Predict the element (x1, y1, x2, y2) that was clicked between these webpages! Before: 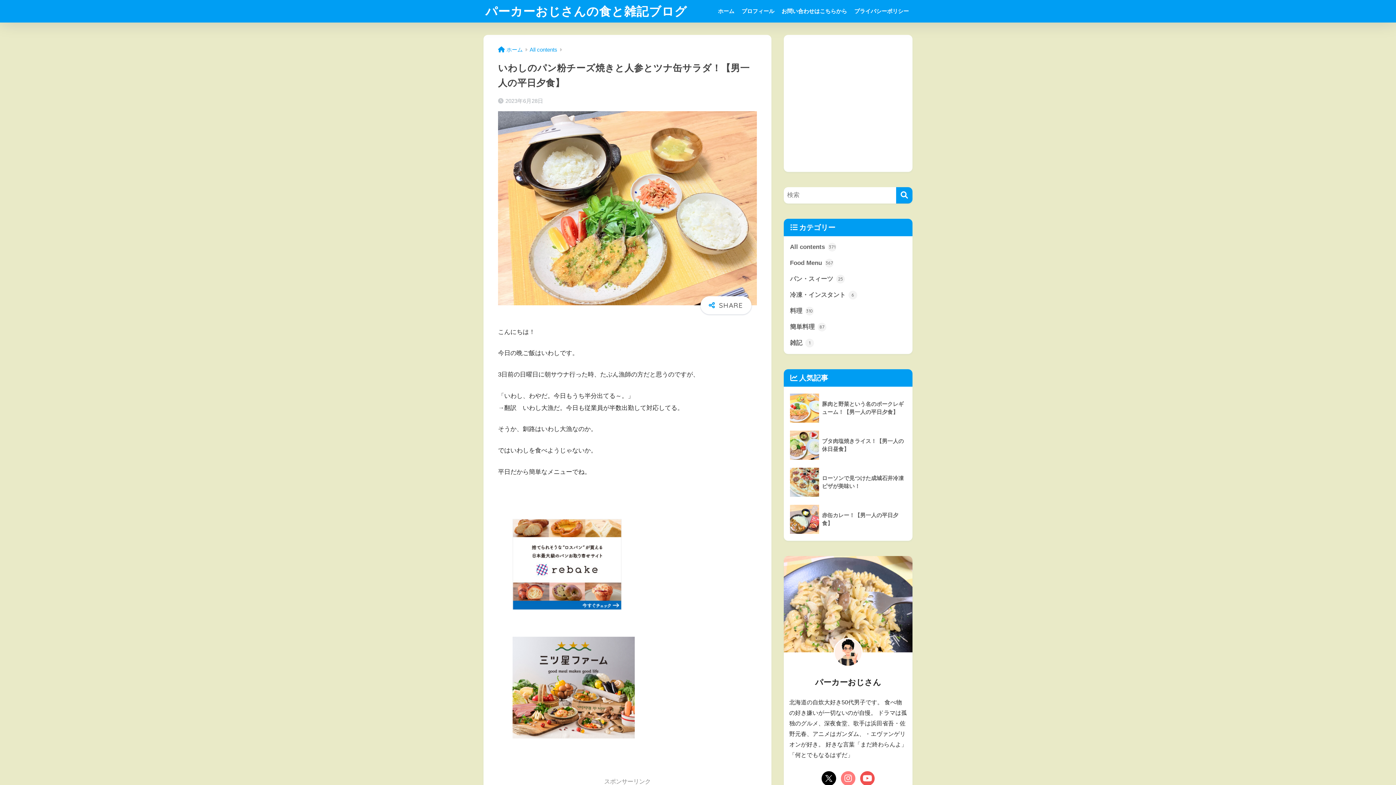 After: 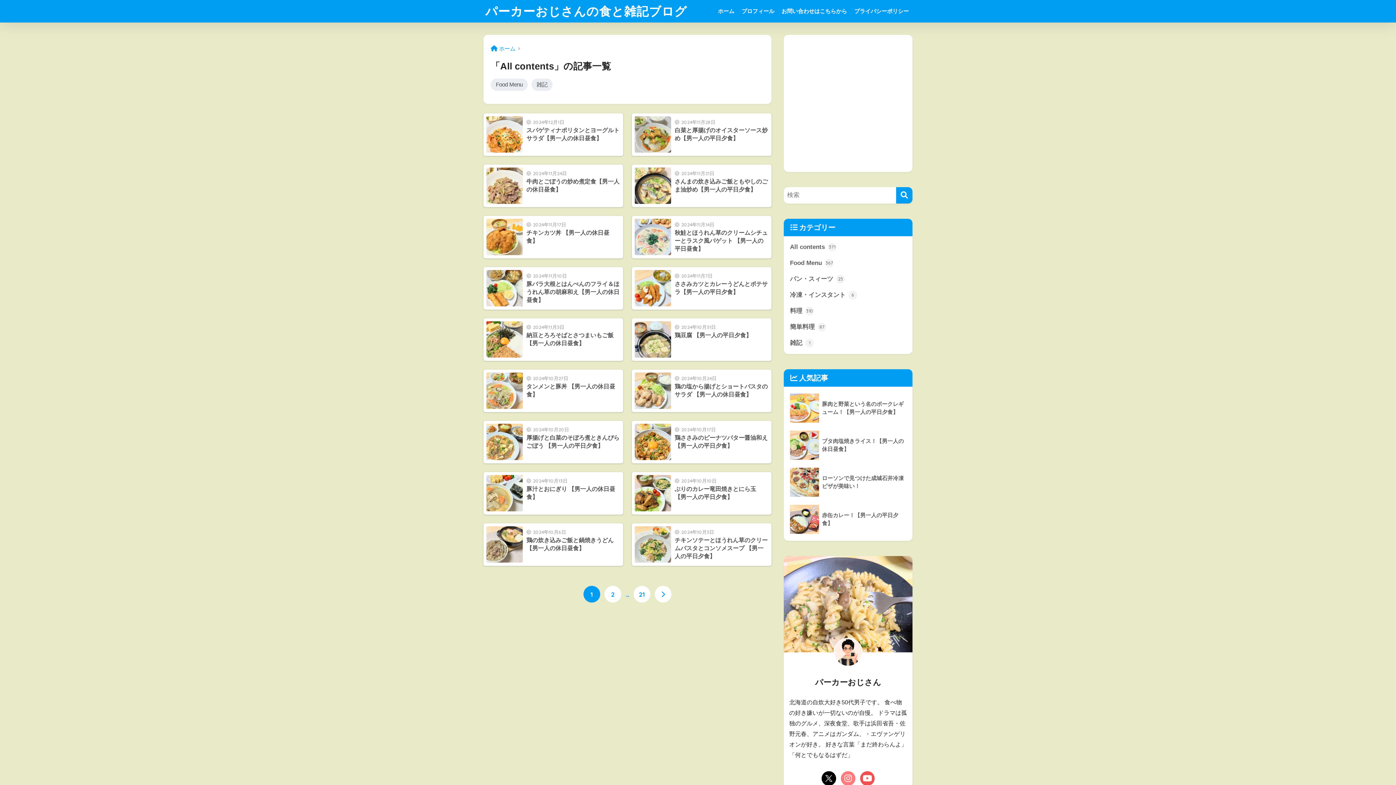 Action: bbox: (787, 239, 909, 255) label: All contents 371